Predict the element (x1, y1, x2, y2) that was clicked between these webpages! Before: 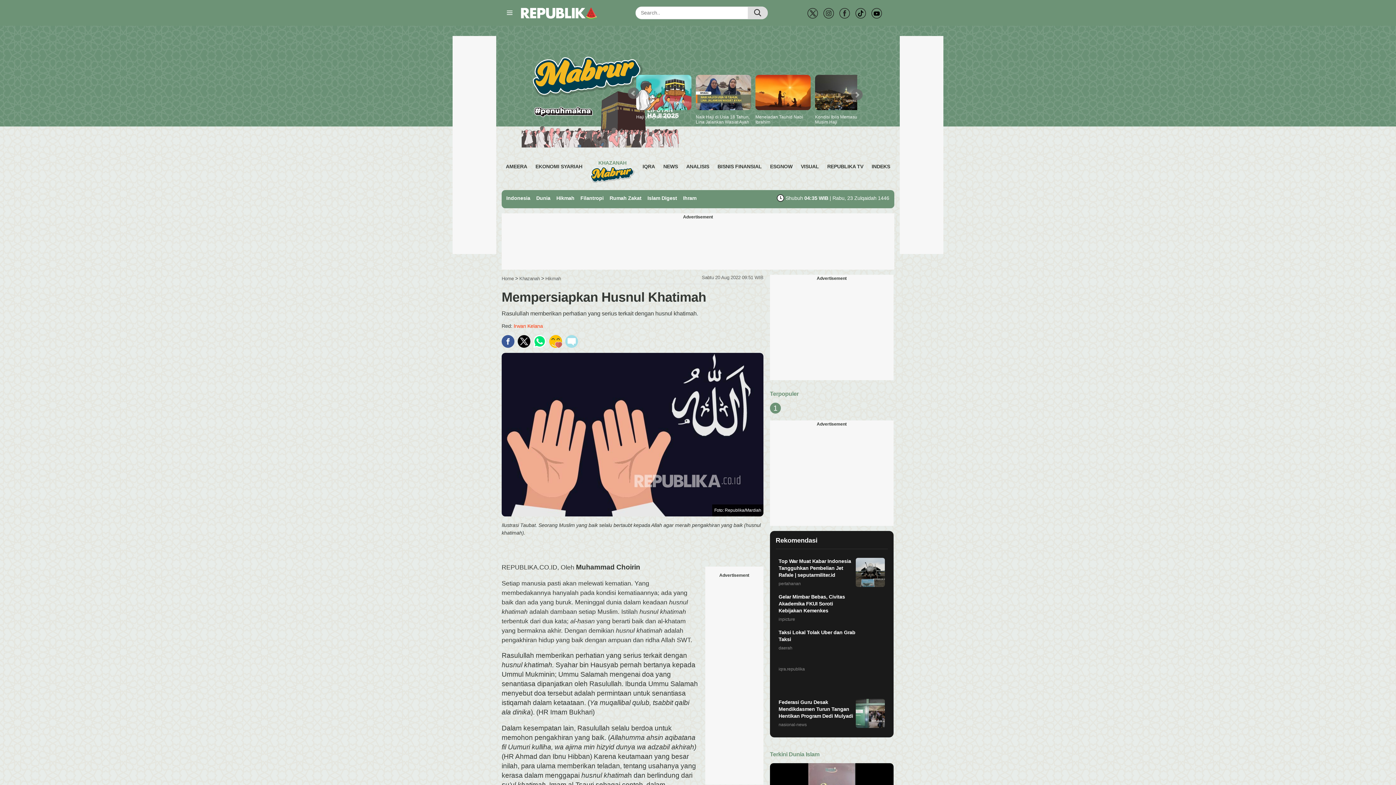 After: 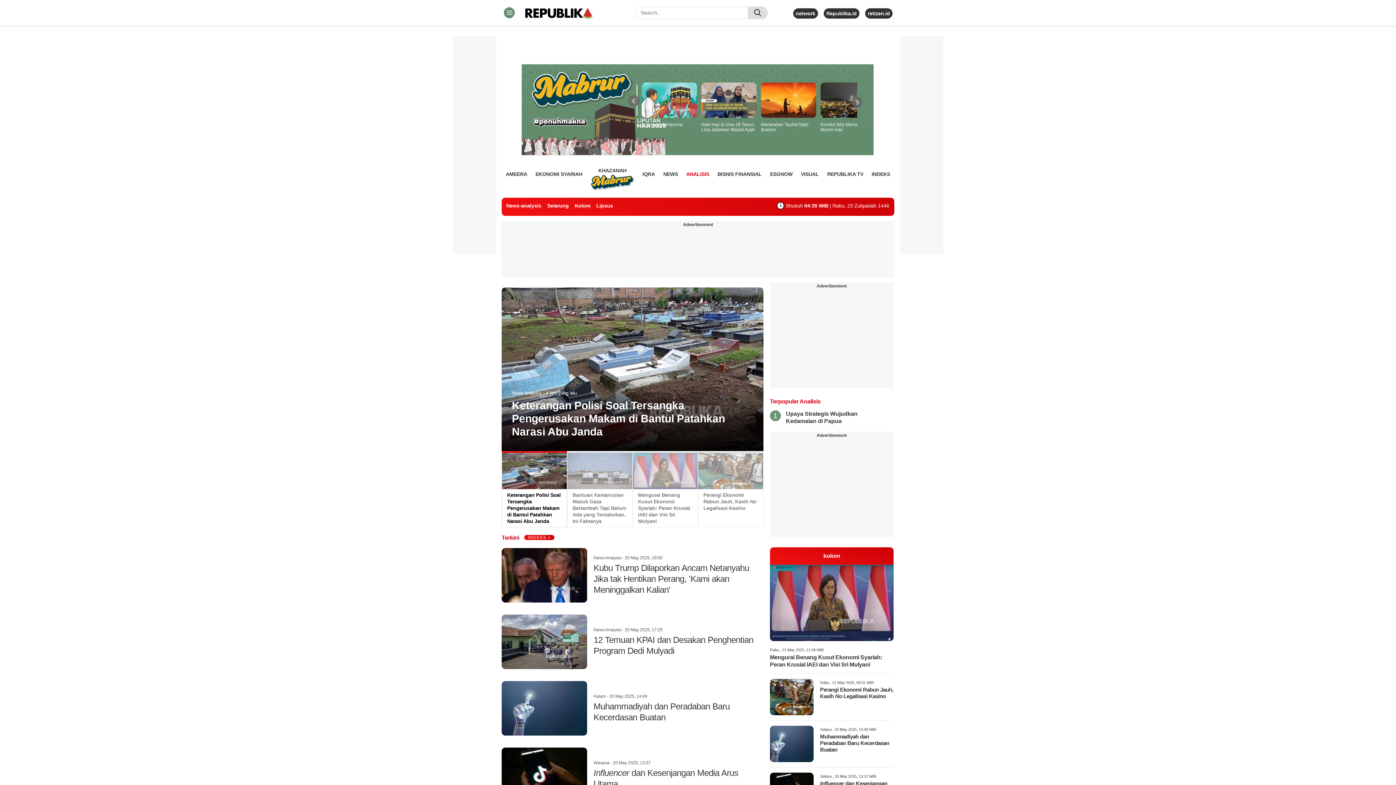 Action: bbox: (686, 161, 709, 172) label: ANALISIS